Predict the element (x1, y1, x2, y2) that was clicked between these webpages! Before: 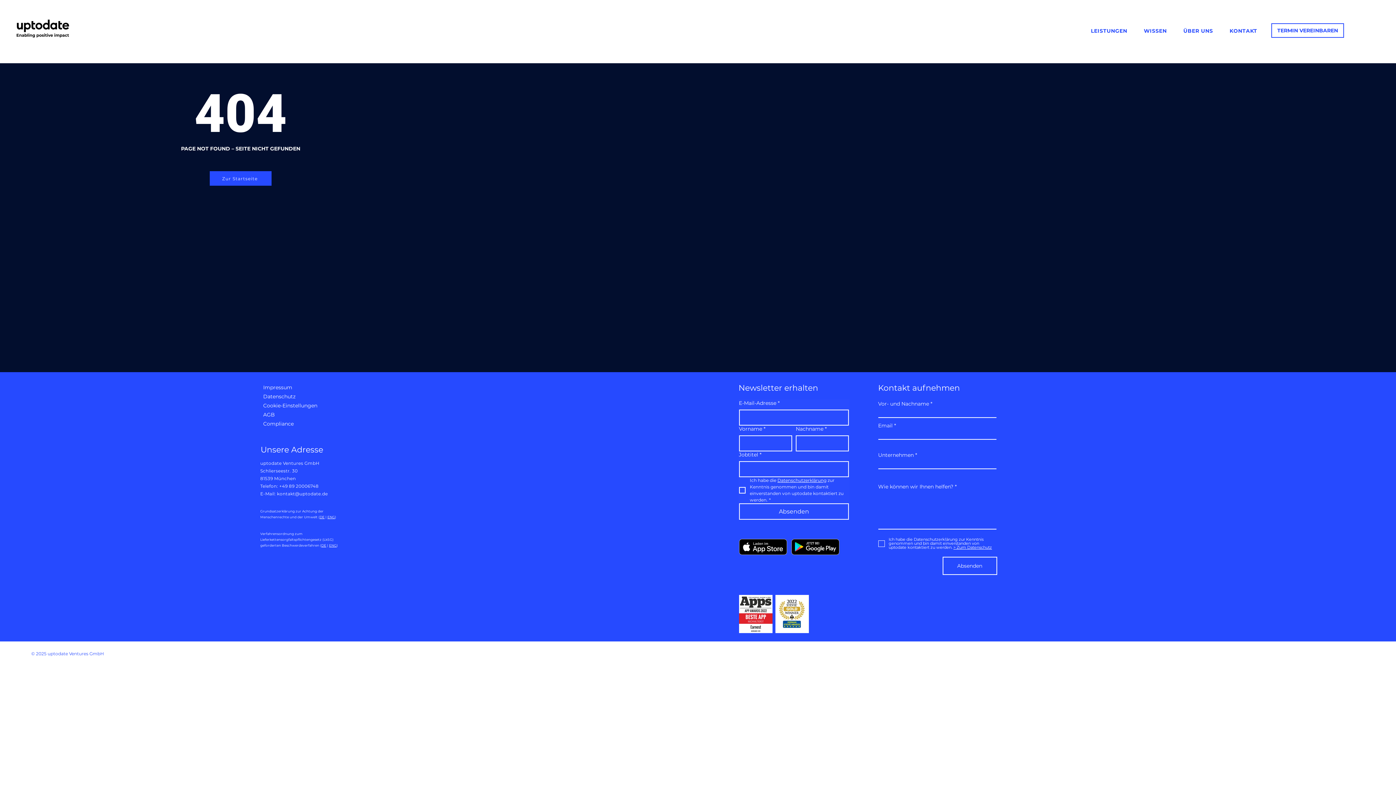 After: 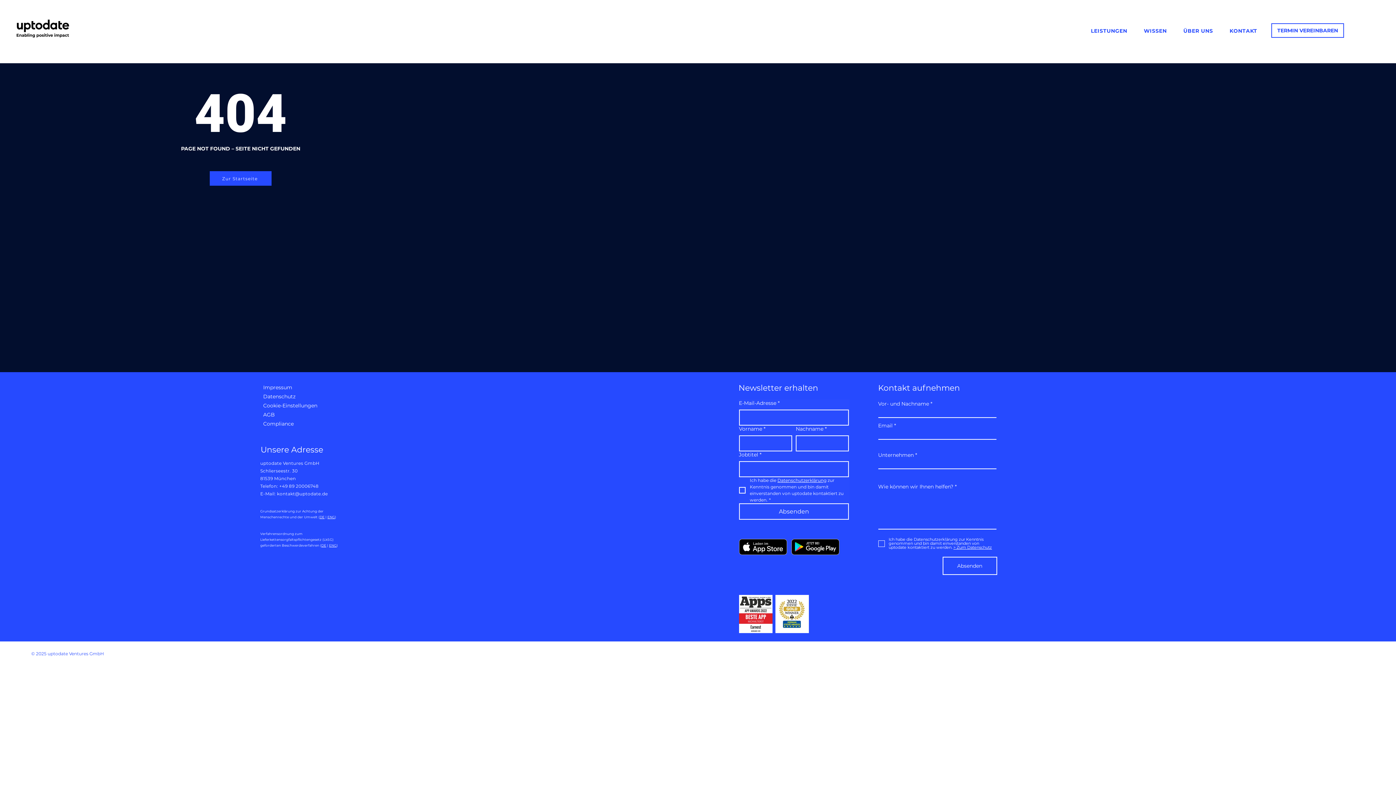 Action: label: Datenschutzerklärung bbox: (777, 477, 826, 483)